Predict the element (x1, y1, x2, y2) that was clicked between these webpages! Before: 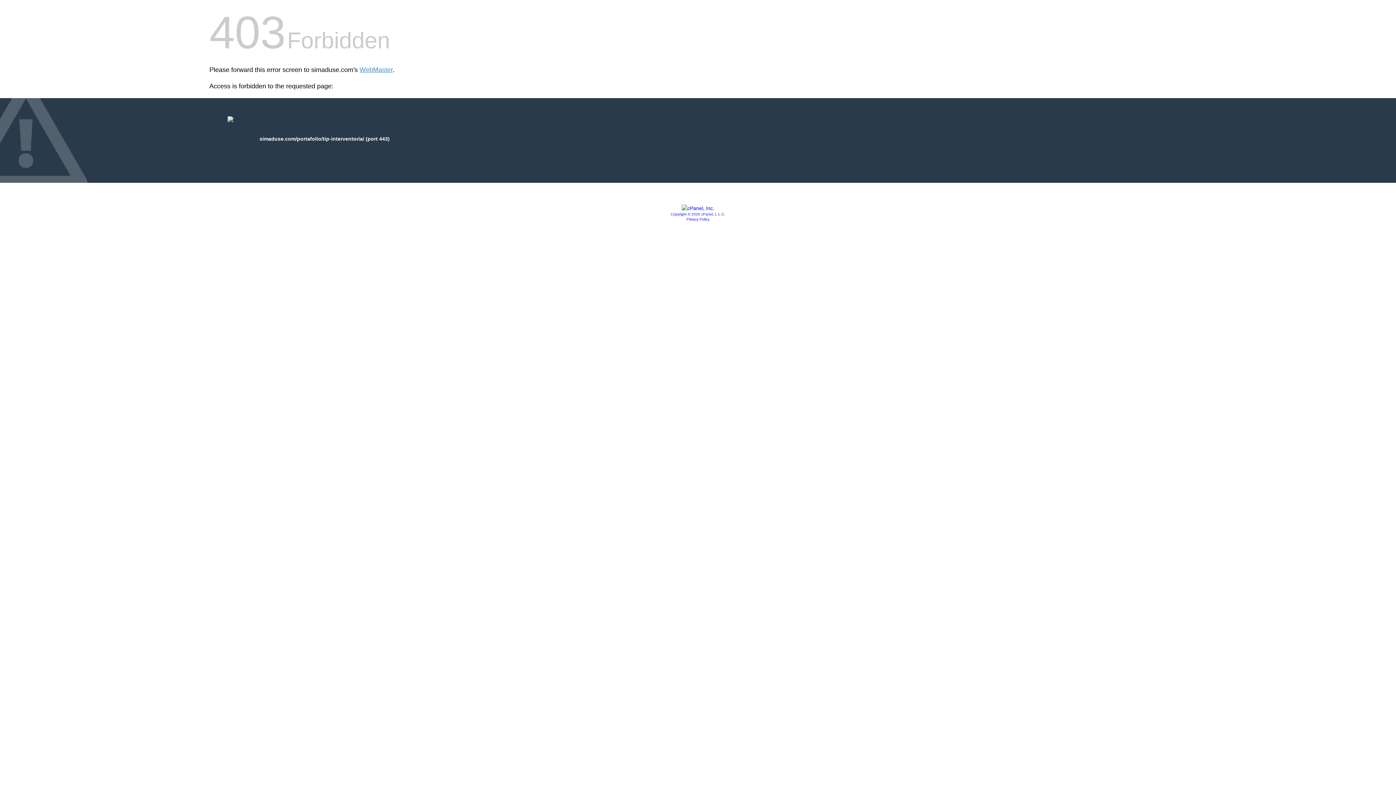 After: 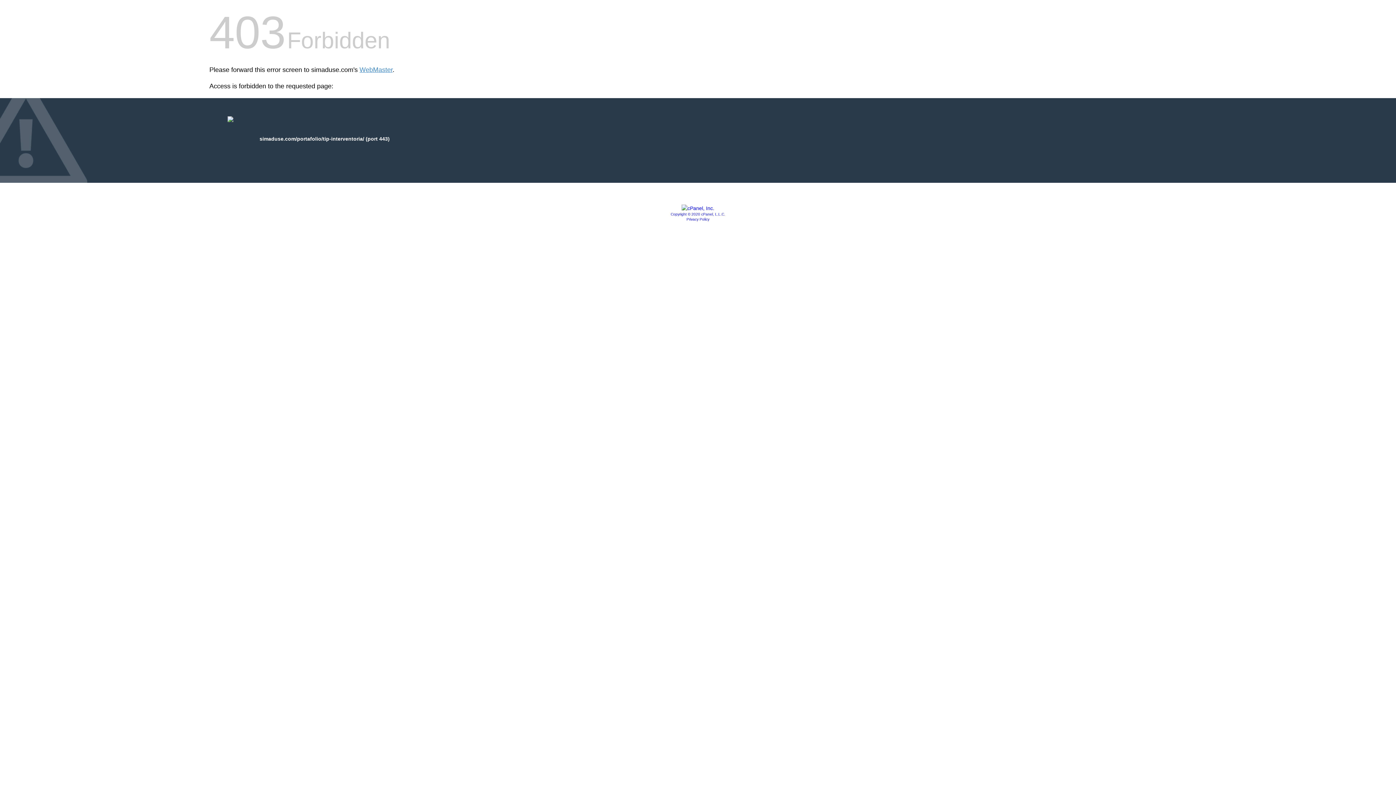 Action: bbox: (681, 205, 714, 211)